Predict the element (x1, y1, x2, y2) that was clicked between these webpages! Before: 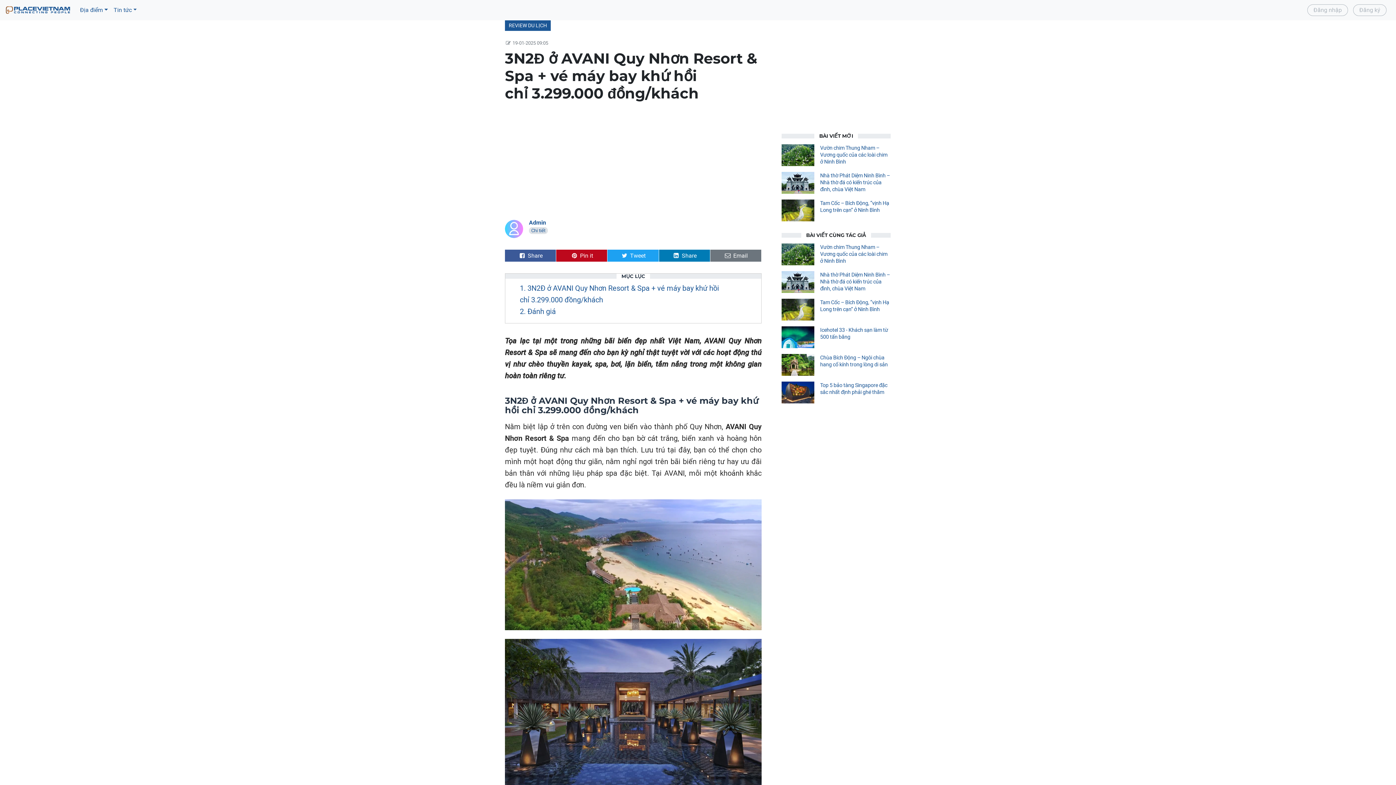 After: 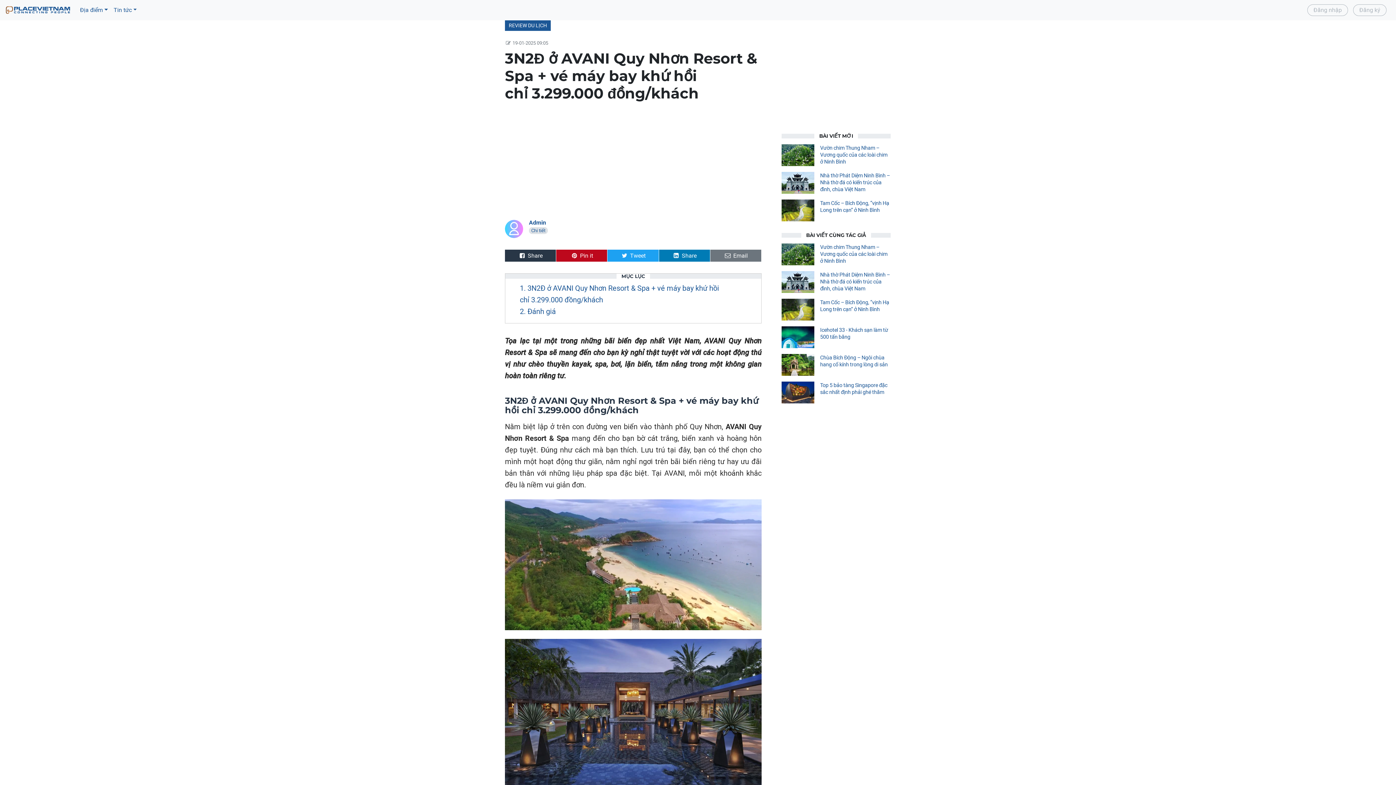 Action: bbox: (505, 249, 556, 261) label:  Share